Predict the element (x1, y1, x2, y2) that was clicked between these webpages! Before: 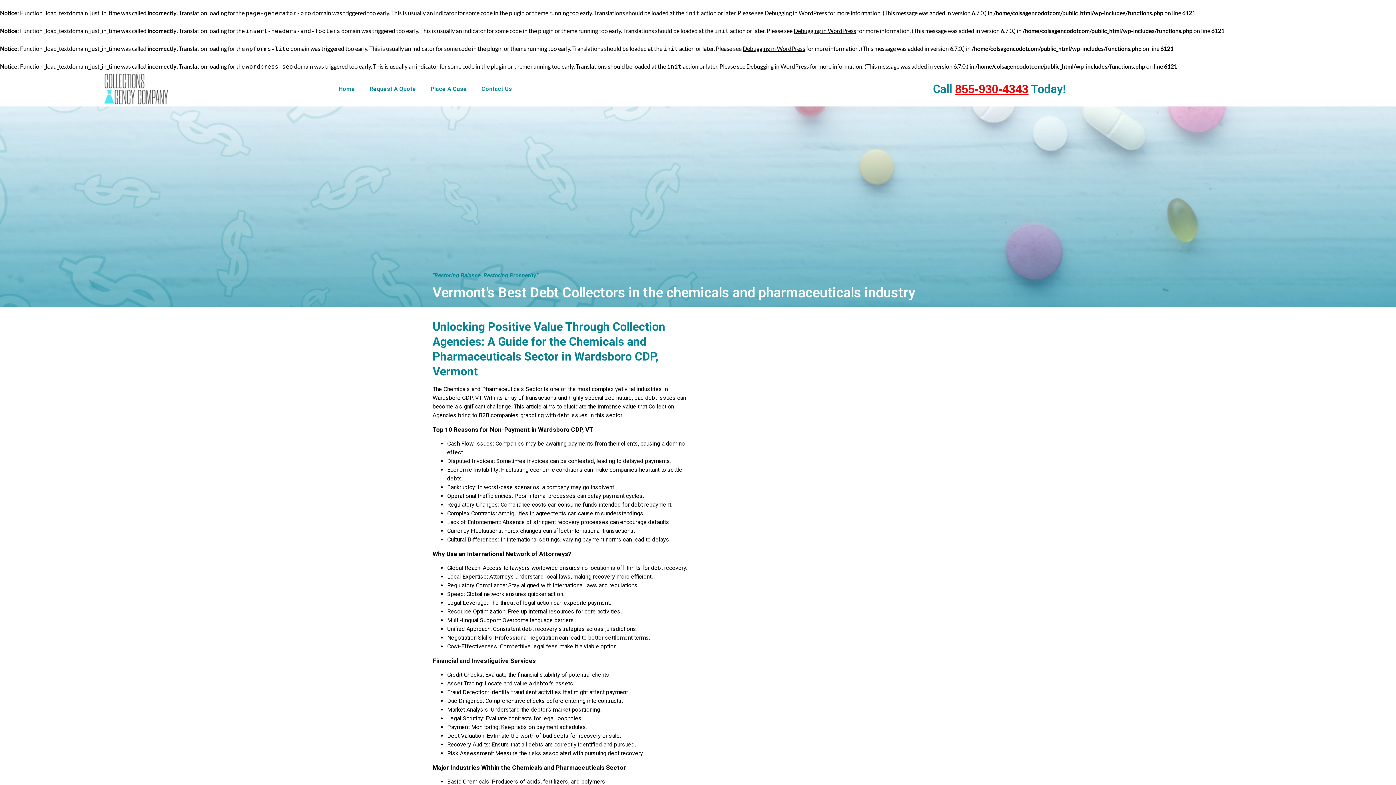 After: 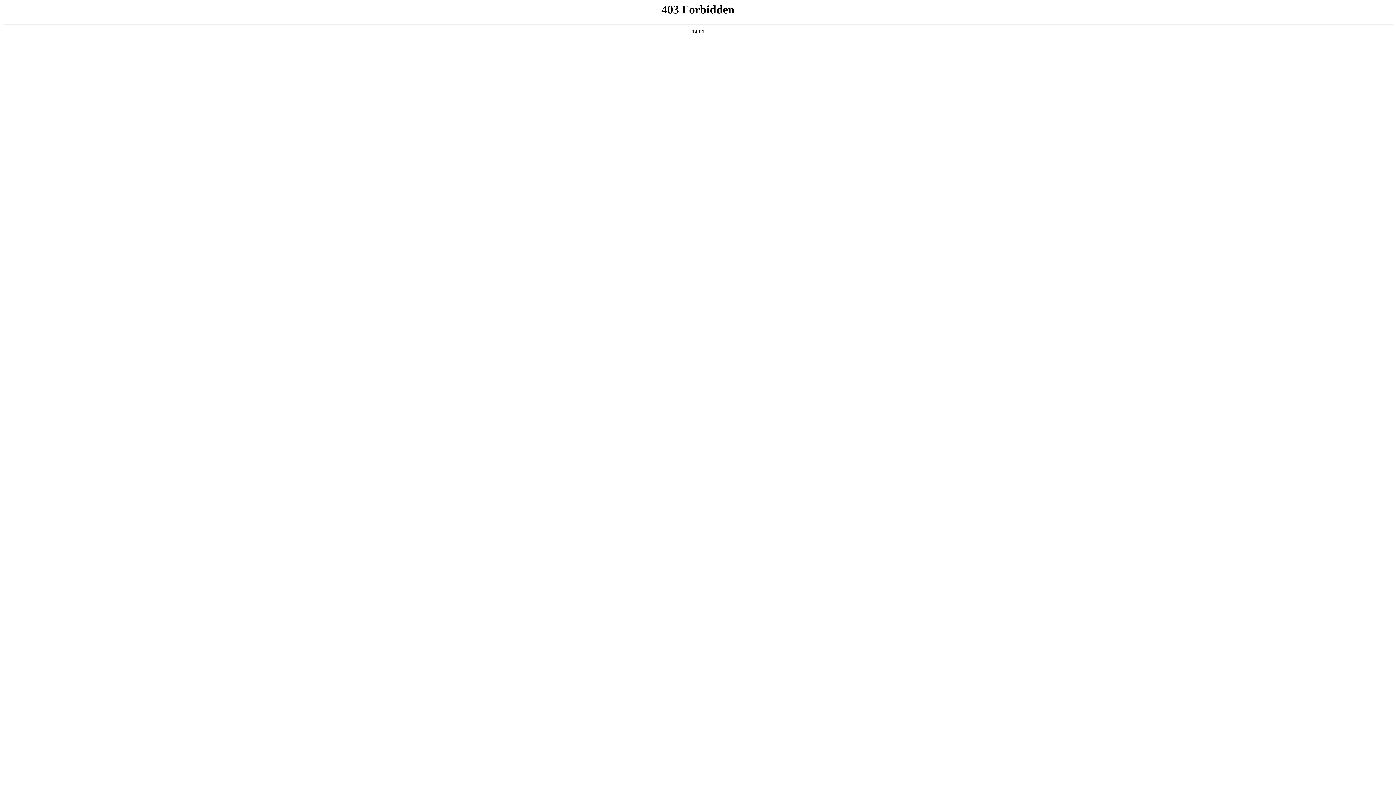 Action: bbox: (764, 9, 827, 16) label: Debugging in WordPress